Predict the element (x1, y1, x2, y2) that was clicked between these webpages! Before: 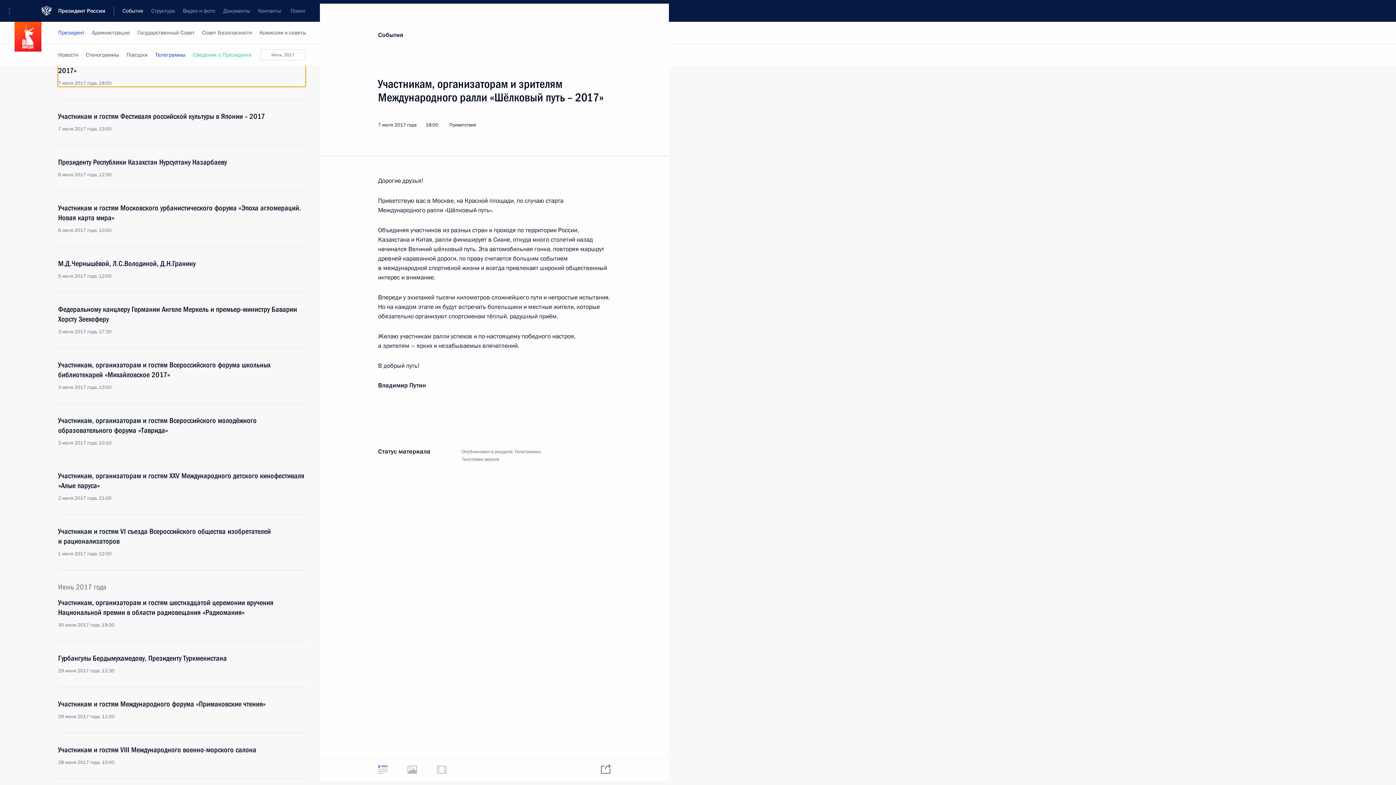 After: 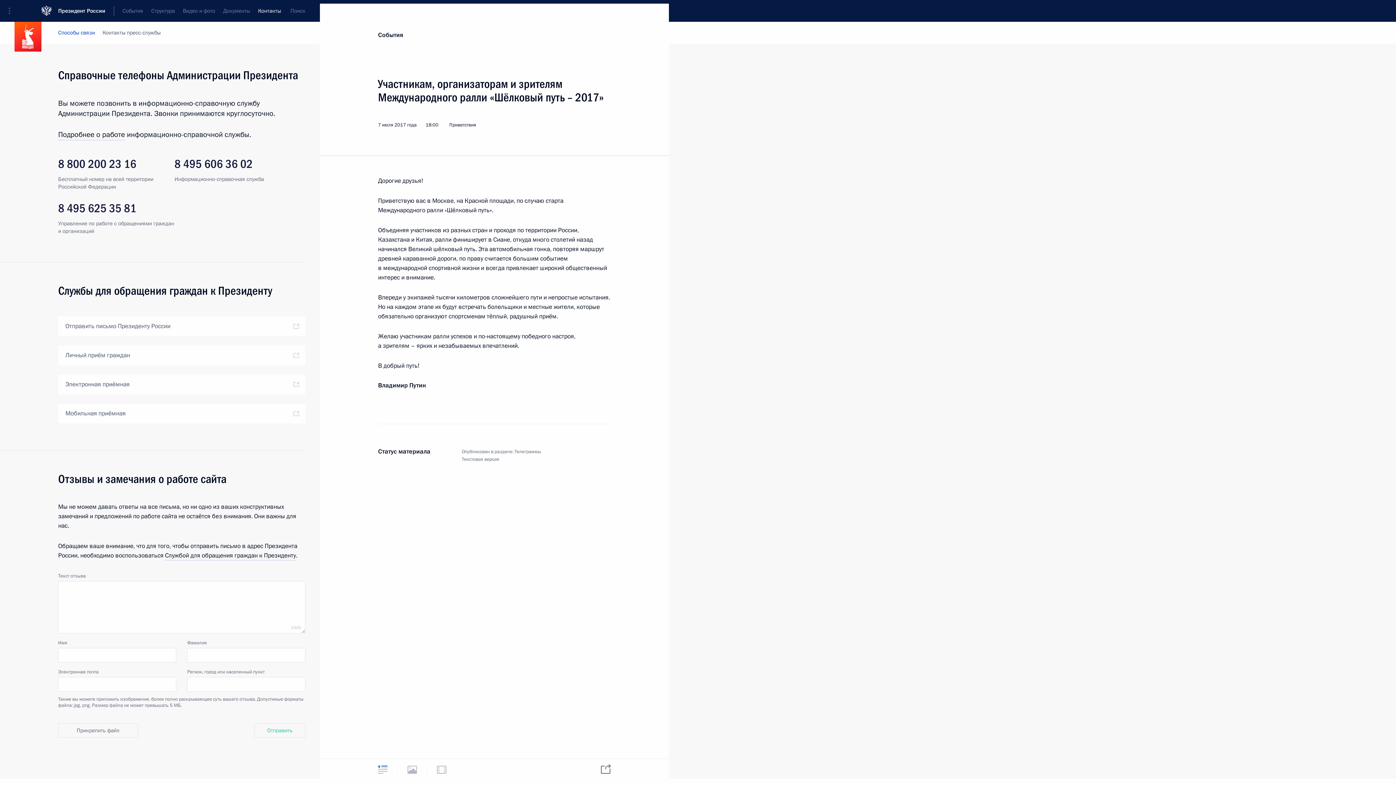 Action: bbox: (254, 0, 285, 21) label: Контакты